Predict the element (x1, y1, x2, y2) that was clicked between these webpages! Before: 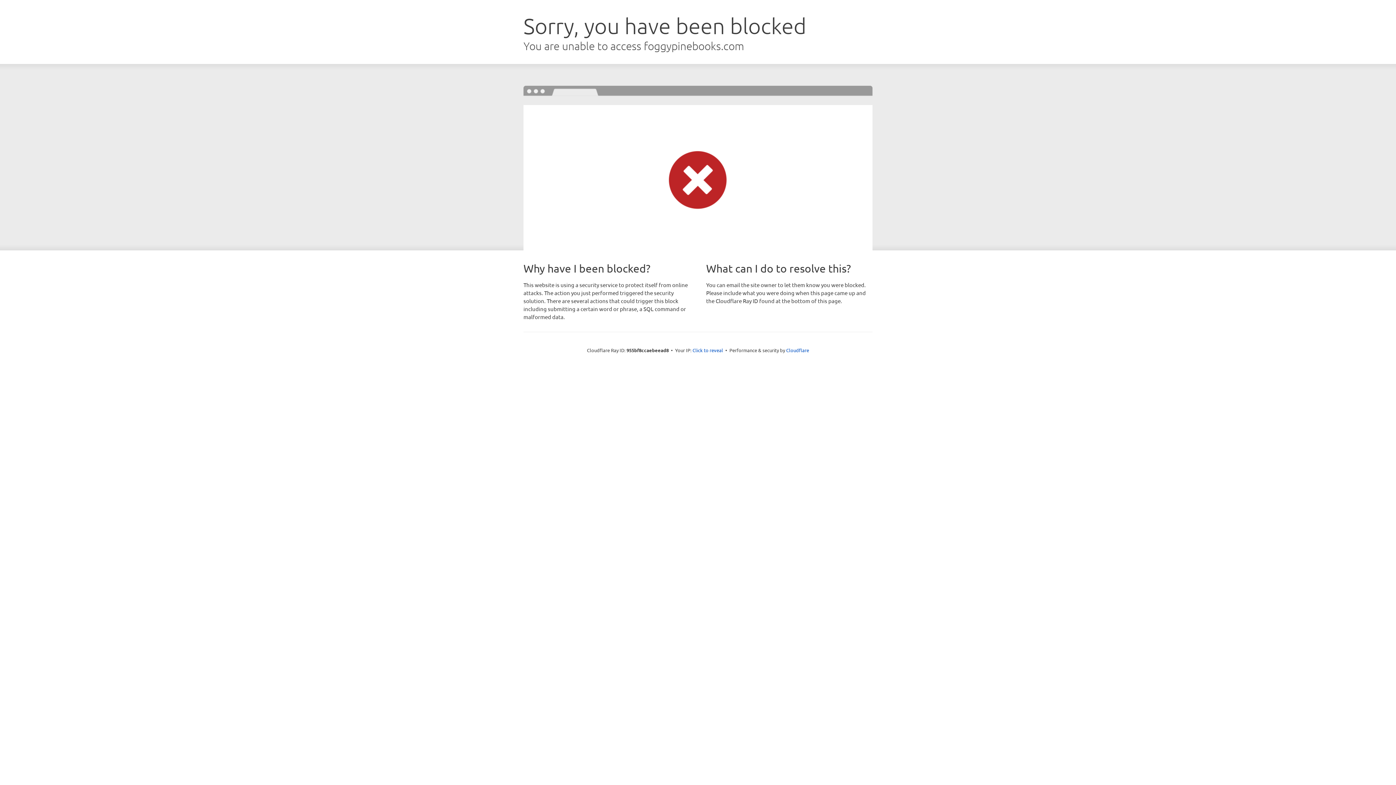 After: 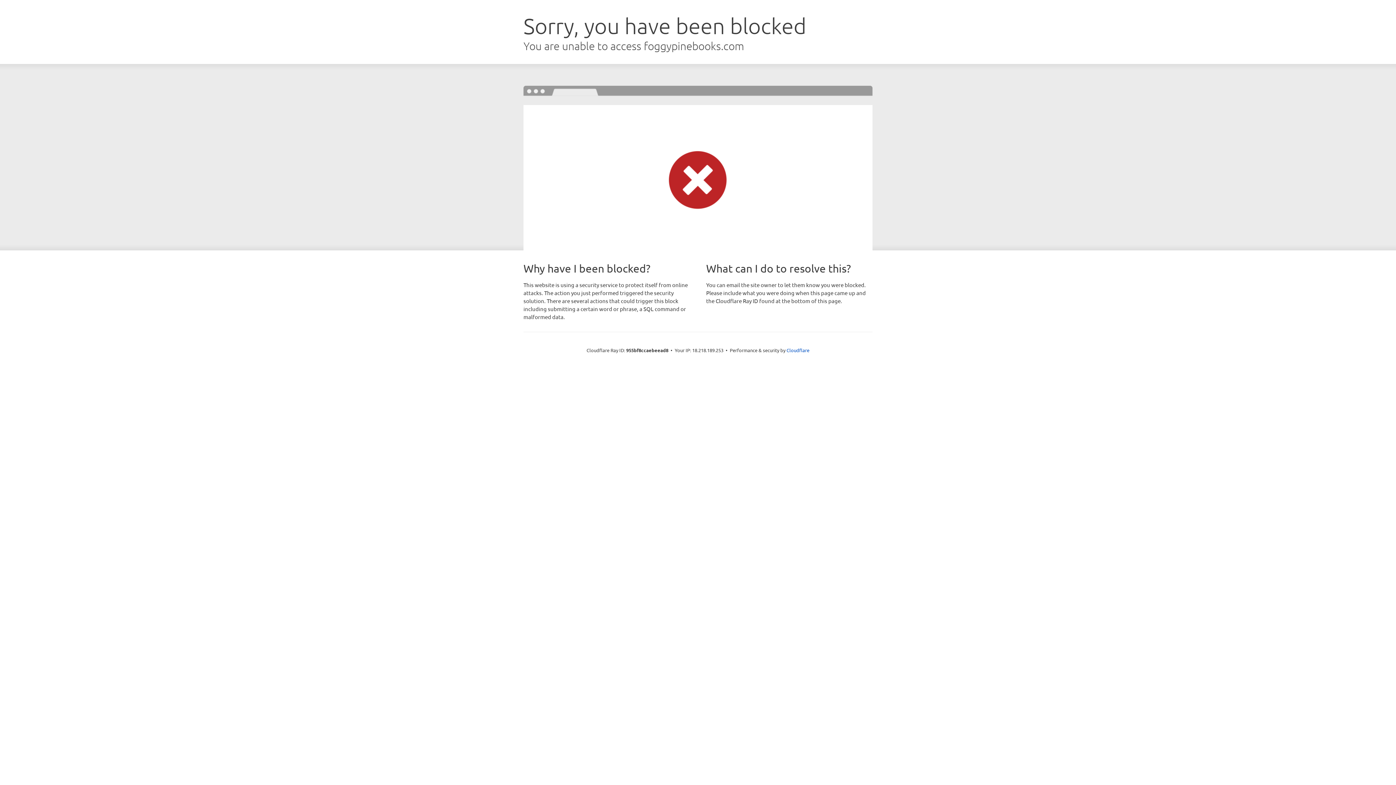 Action: bbox: (692, 346, 723, 353) label: Click to reveal